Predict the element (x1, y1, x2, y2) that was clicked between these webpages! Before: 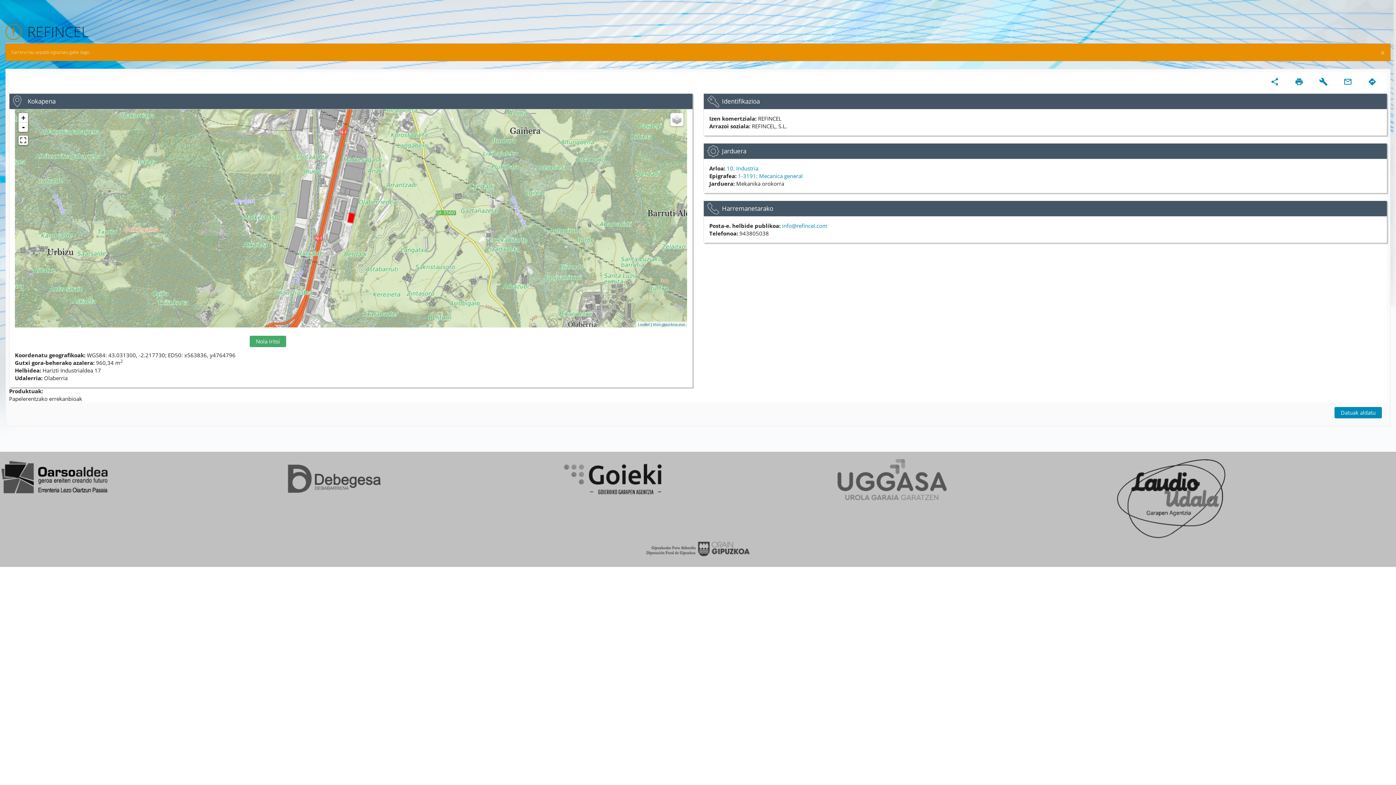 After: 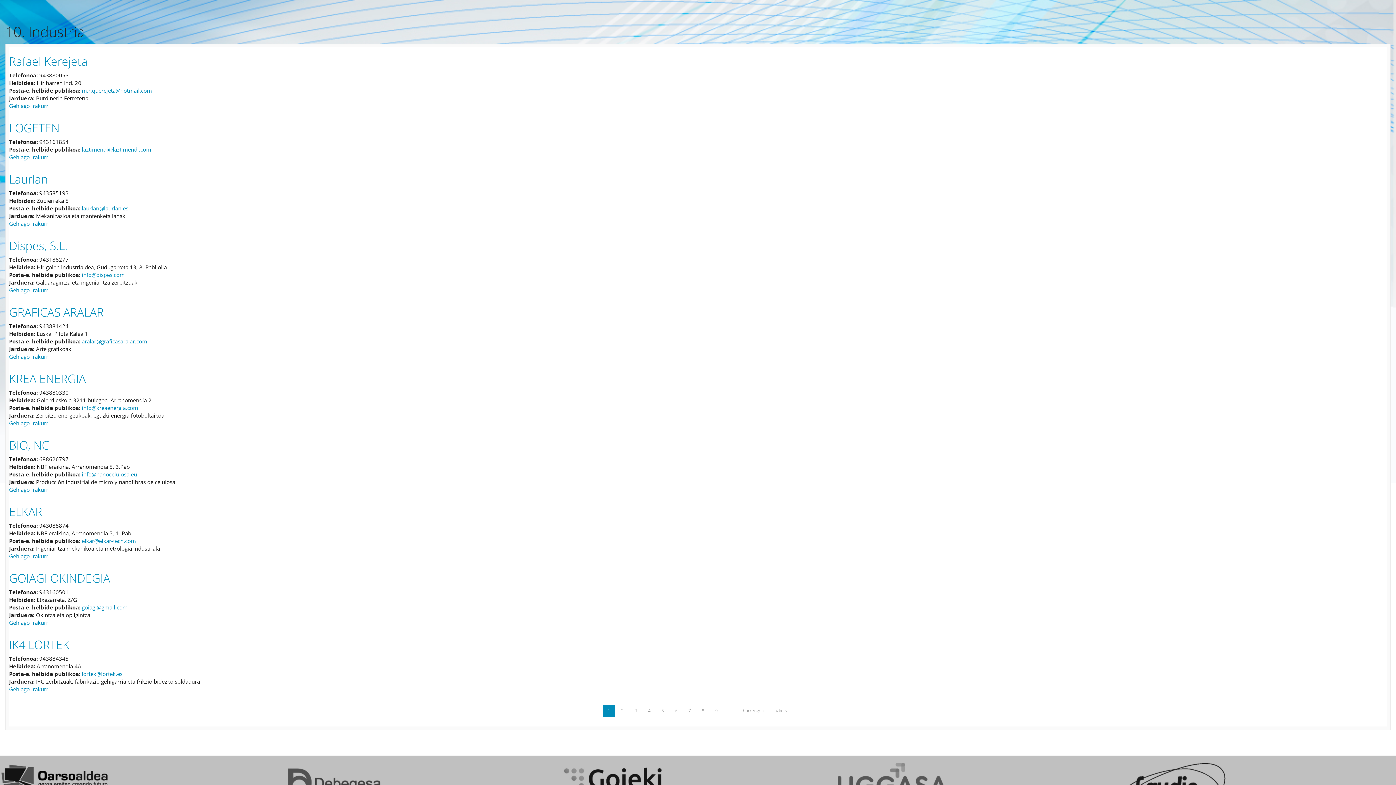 Action: bbox: (726, 164, 758, 171) label: 10. Industria